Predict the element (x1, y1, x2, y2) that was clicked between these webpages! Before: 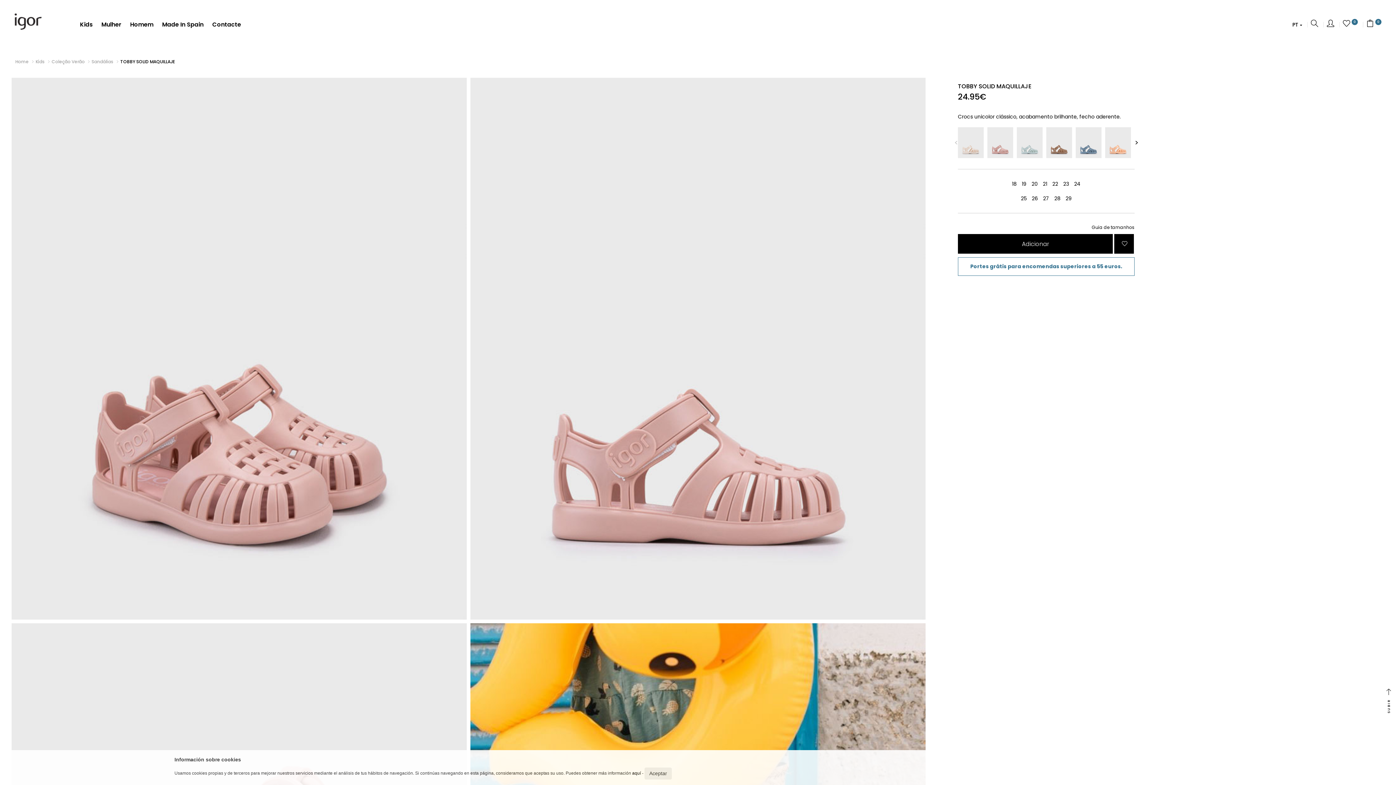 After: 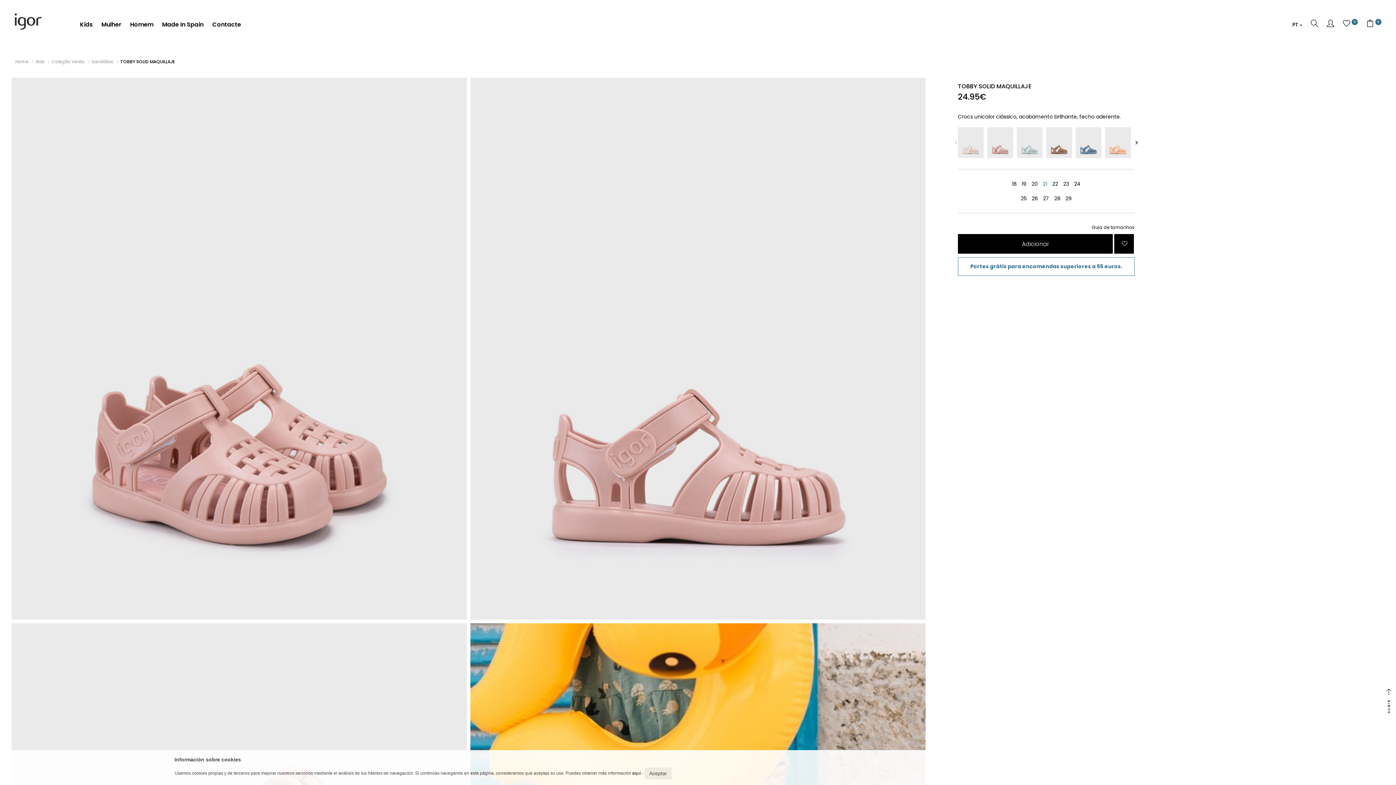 Action: label: 21 bbox: (1043, 180, 1047, 187)